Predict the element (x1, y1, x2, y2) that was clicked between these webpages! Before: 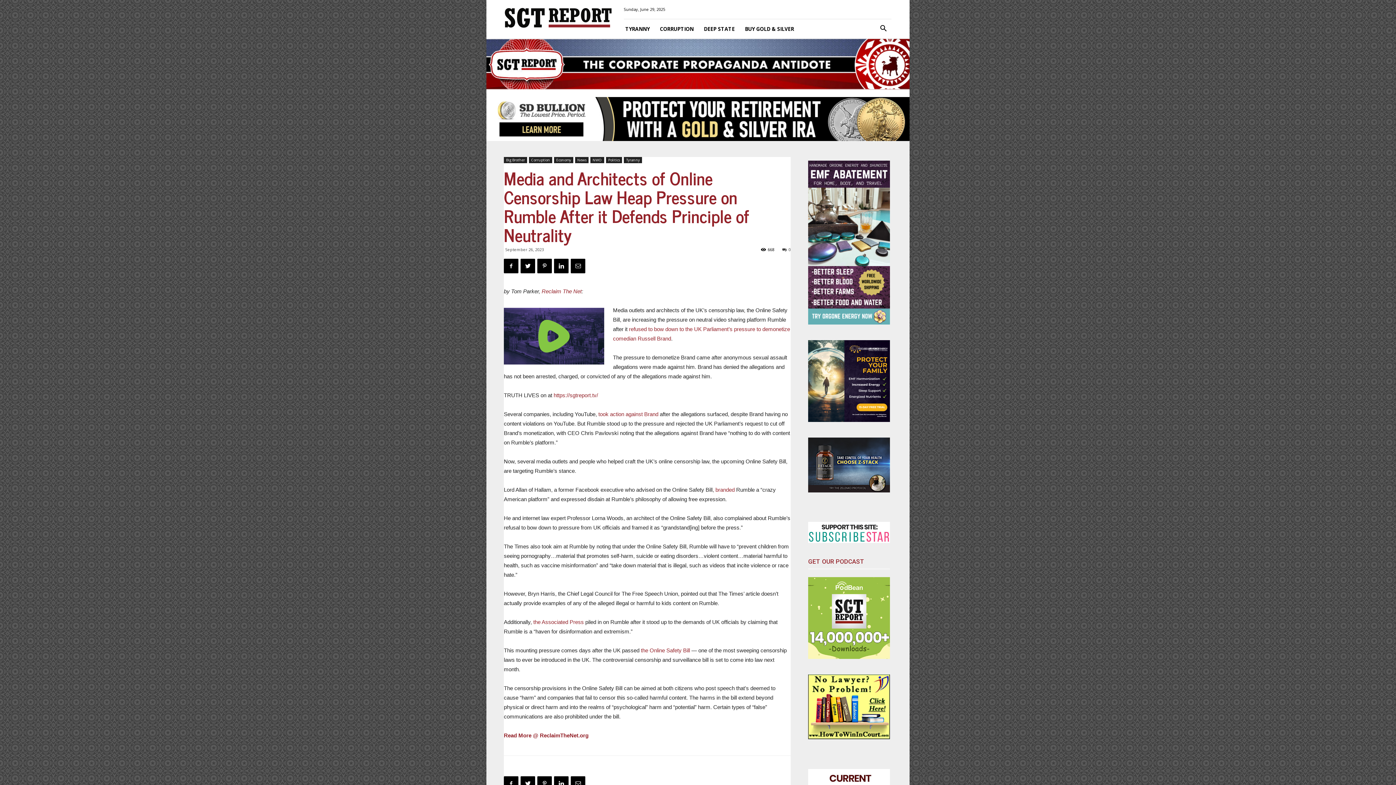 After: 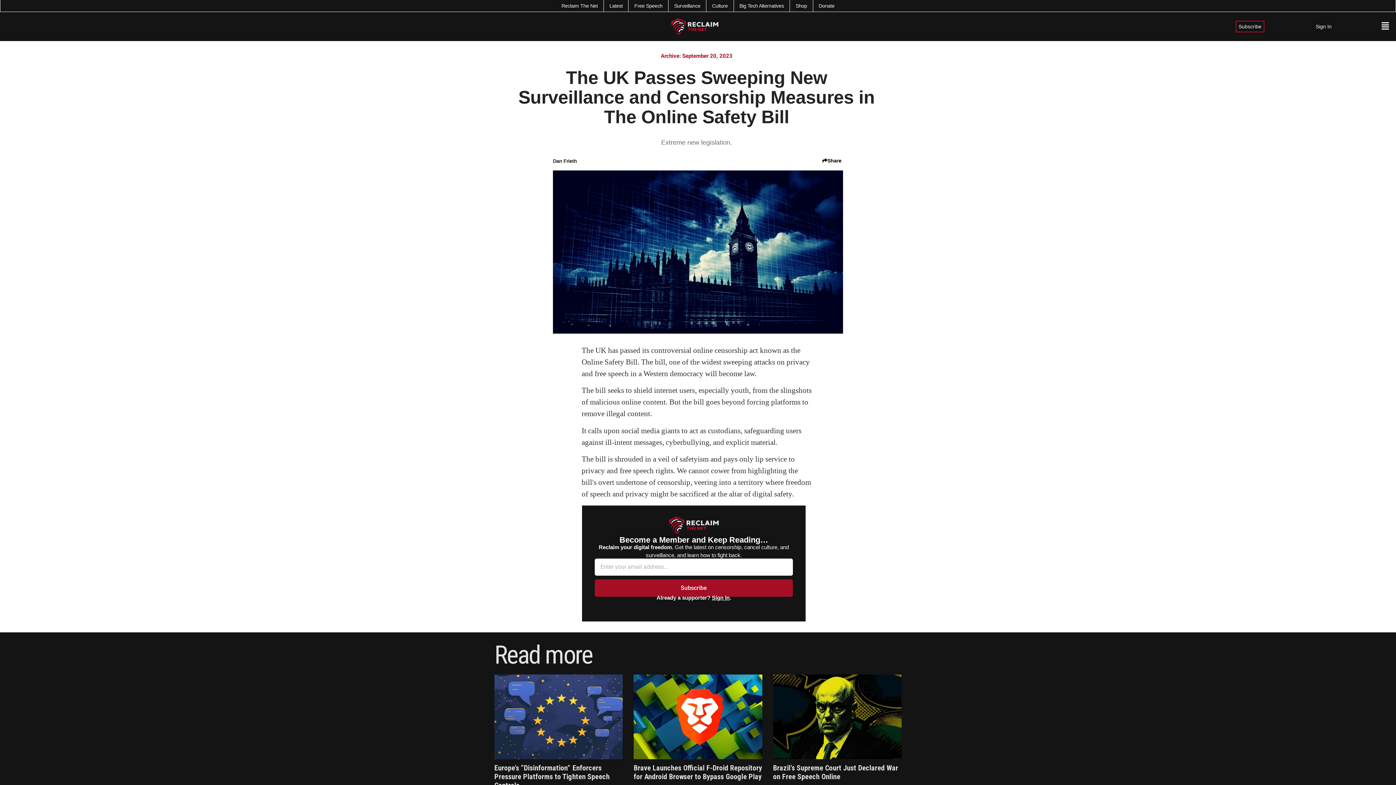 Action: label: the Online Safety Bill bbox: (641, 647, 690, 653)